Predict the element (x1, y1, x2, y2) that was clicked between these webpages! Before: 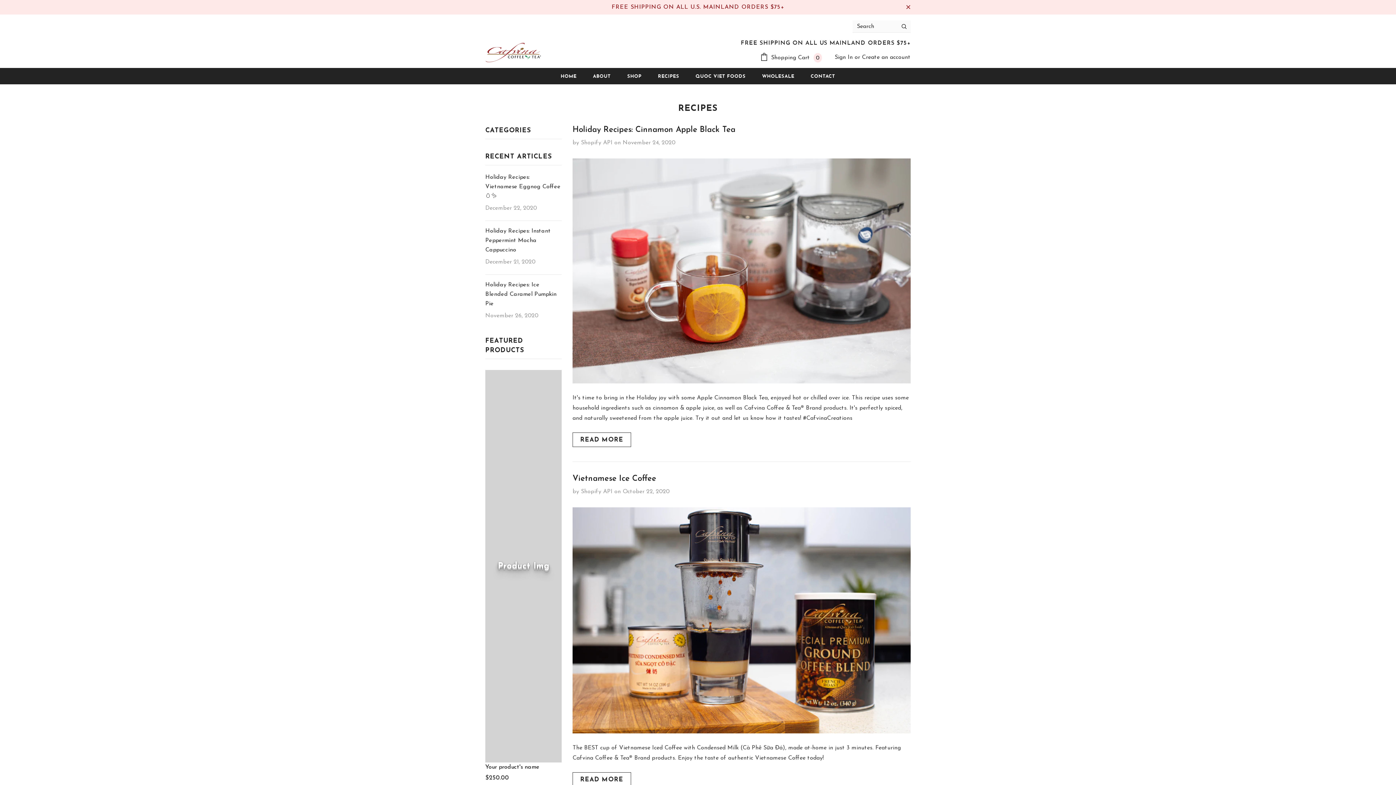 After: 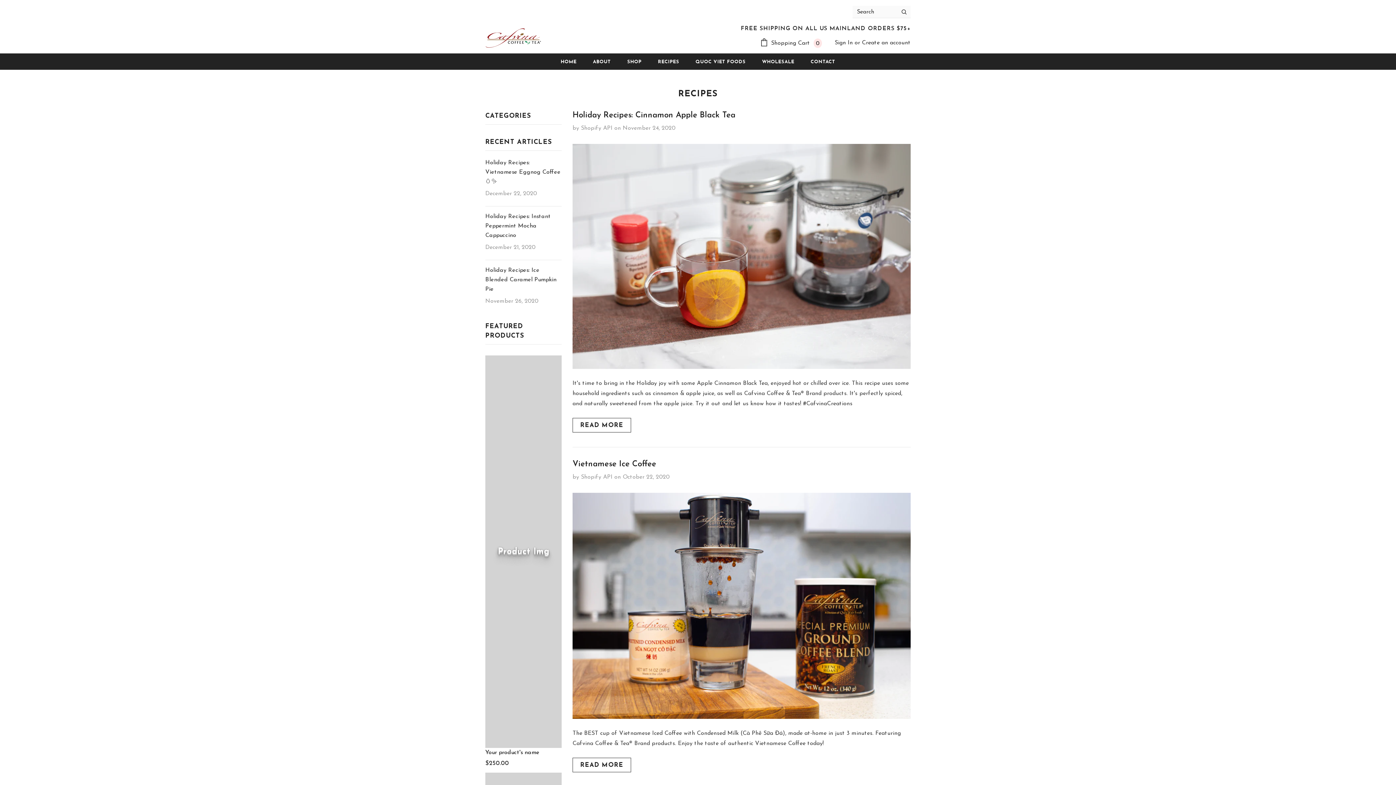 Action: bbox: (904, 3, 912, 10)